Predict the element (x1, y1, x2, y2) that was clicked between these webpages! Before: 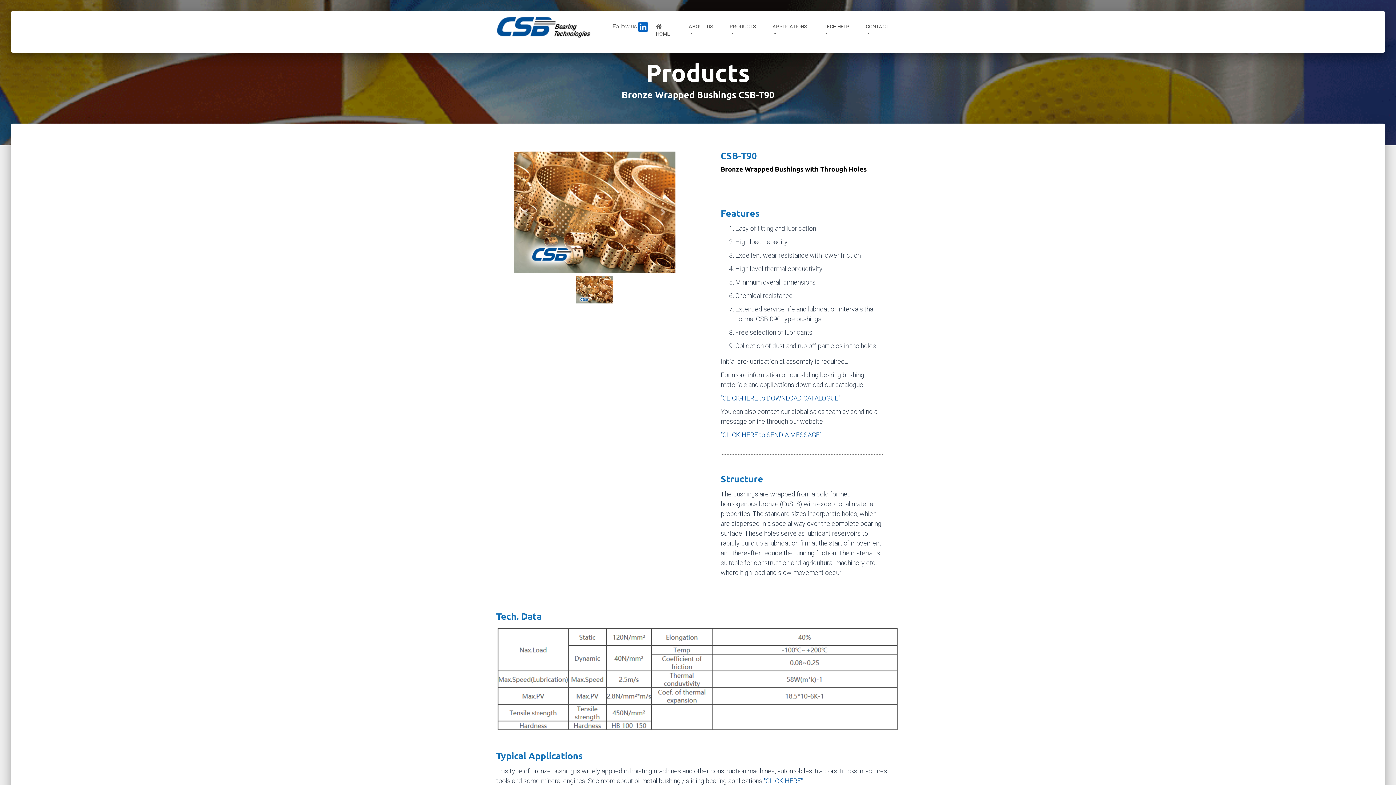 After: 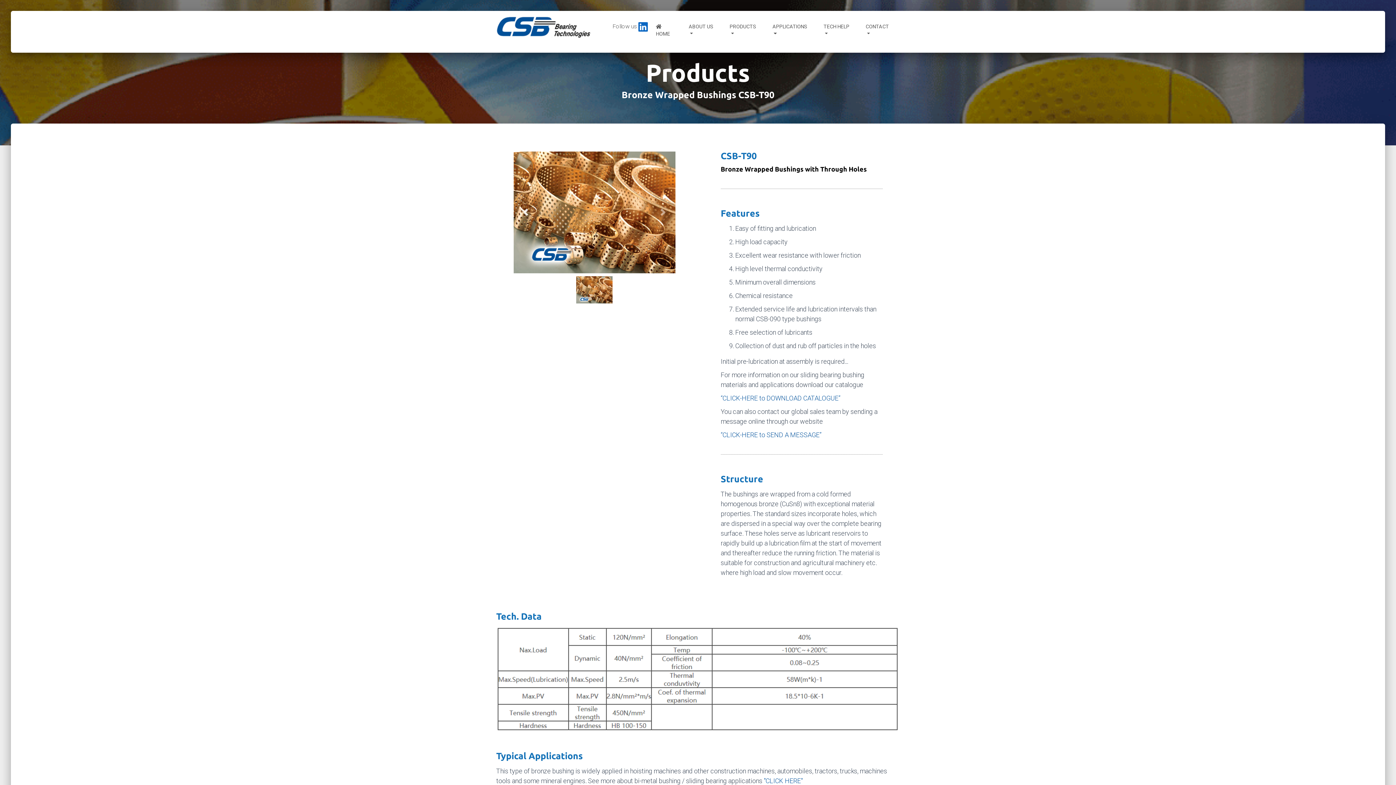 Action: bbox: (513, 151, 537, 273) label: Previous